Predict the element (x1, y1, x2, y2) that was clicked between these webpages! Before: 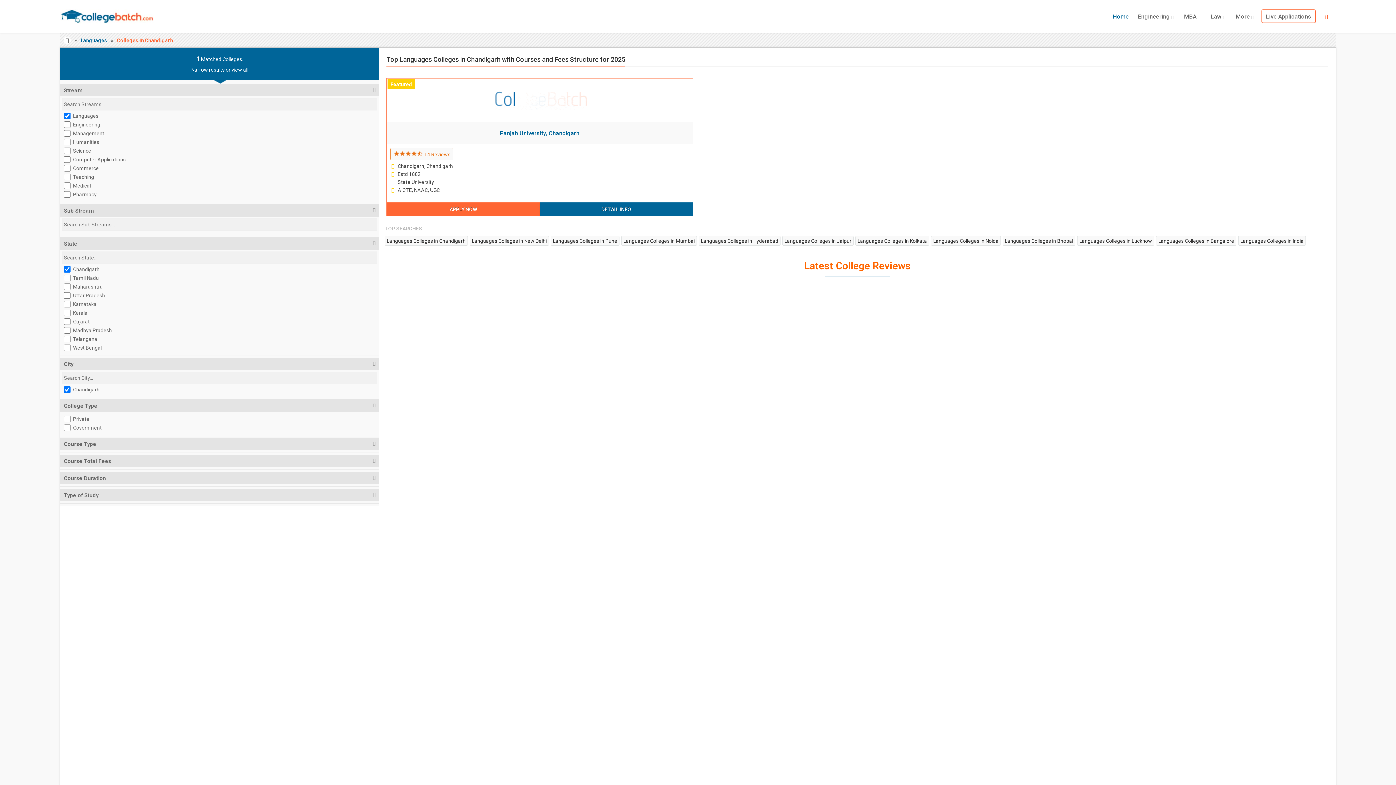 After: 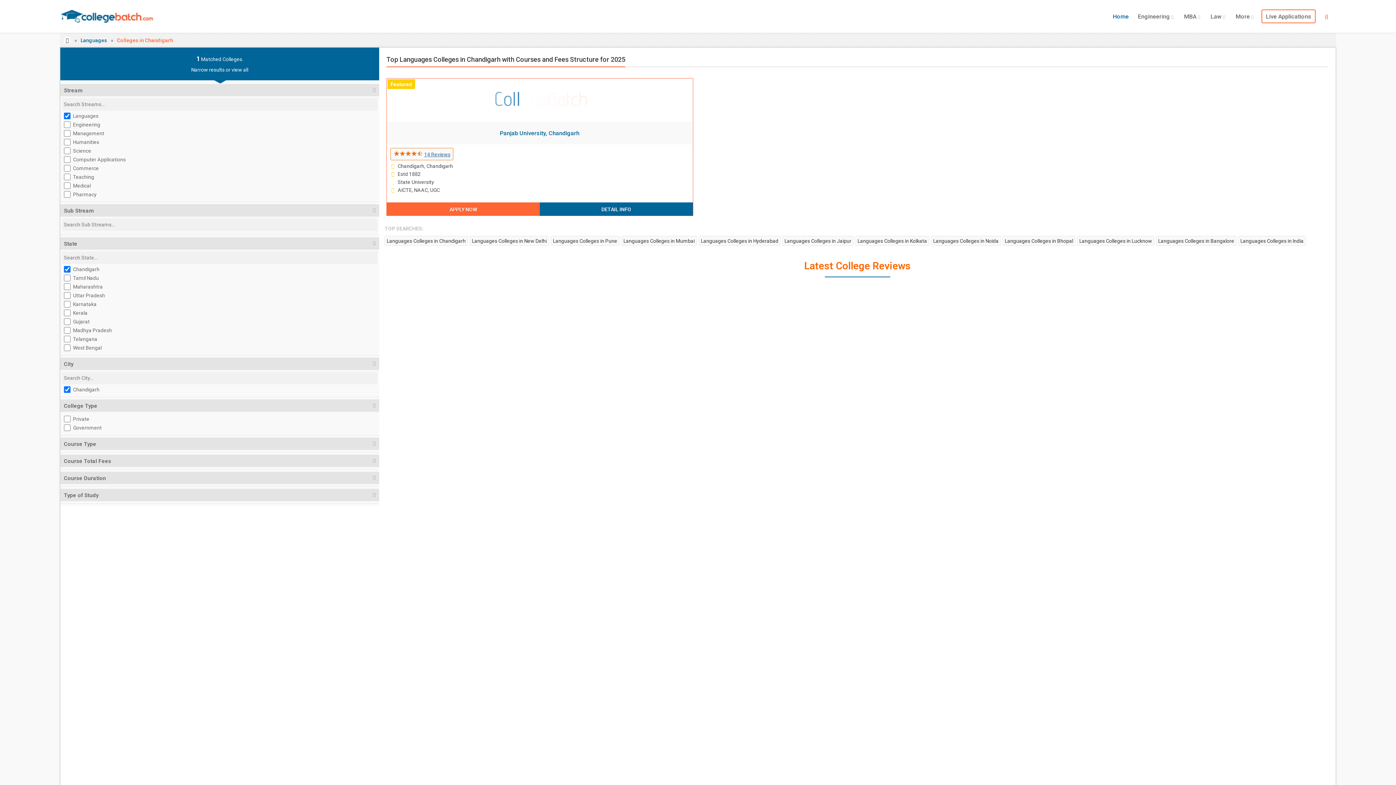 Action: bbox: (424, 148, 451, 159) label: 14 Reviews